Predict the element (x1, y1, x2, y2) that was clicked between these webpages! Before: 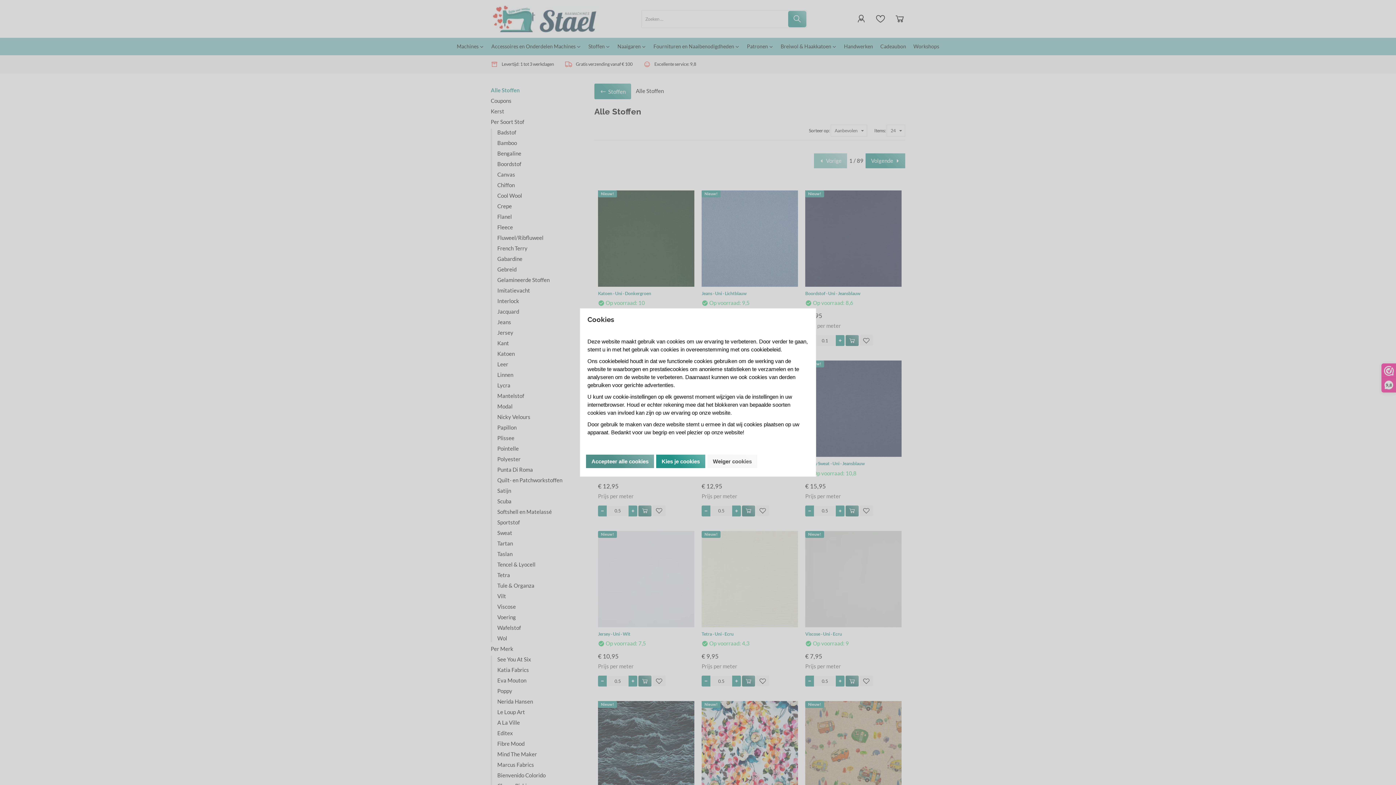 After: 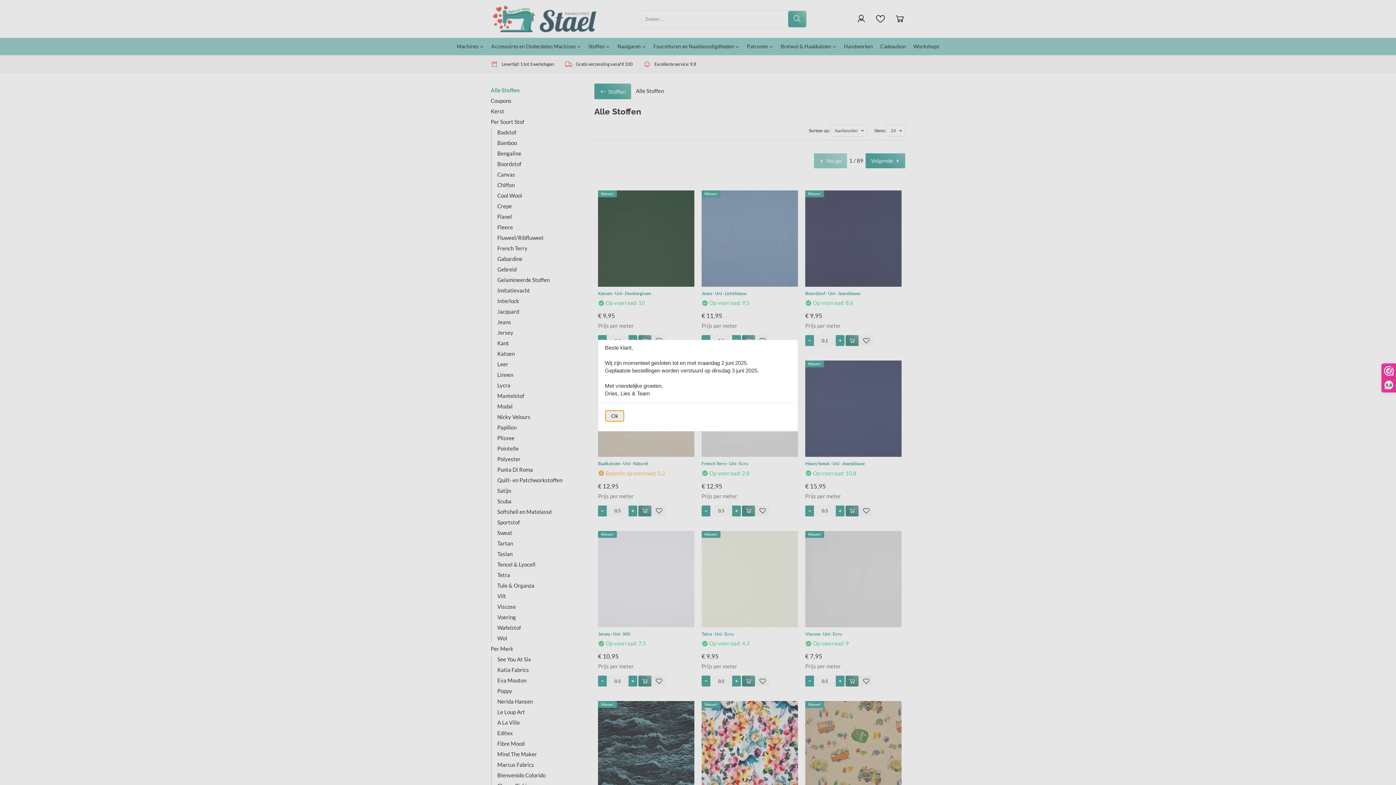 Action: label: Accepteer alle cookies bbox: (586, 454, 654, 468)